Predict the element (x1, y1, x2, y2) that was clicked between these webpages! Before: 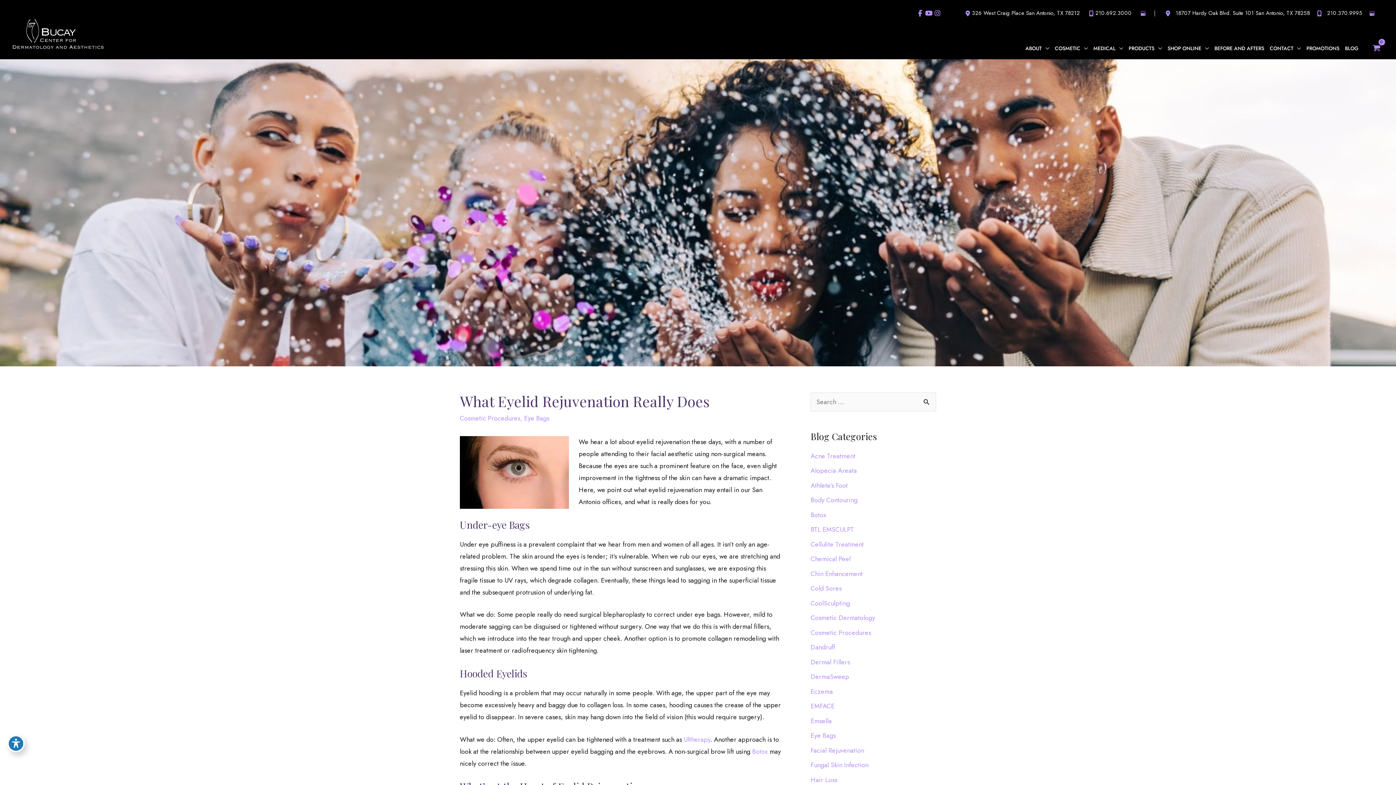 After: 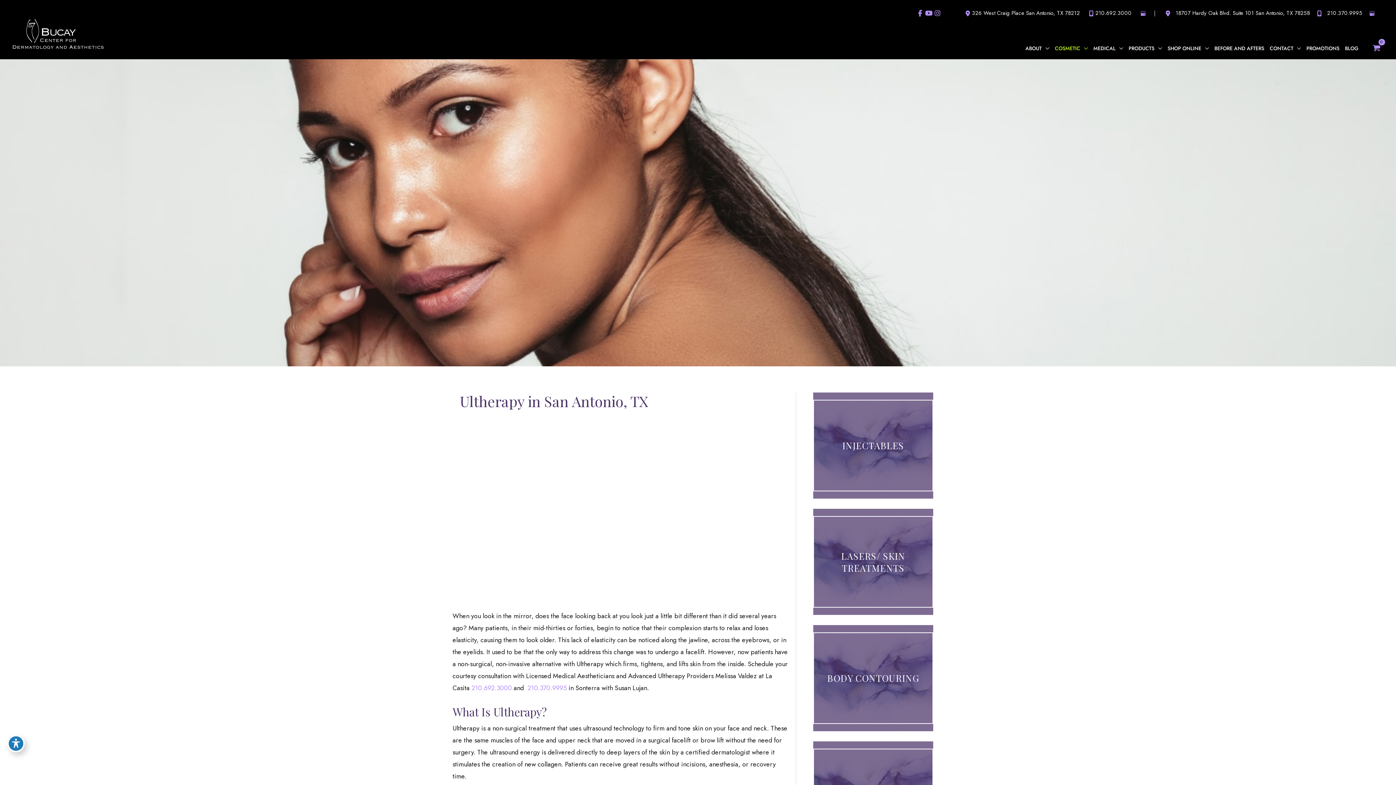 Action: bbox: (684, 735, 710, 744) label: Ultherapy